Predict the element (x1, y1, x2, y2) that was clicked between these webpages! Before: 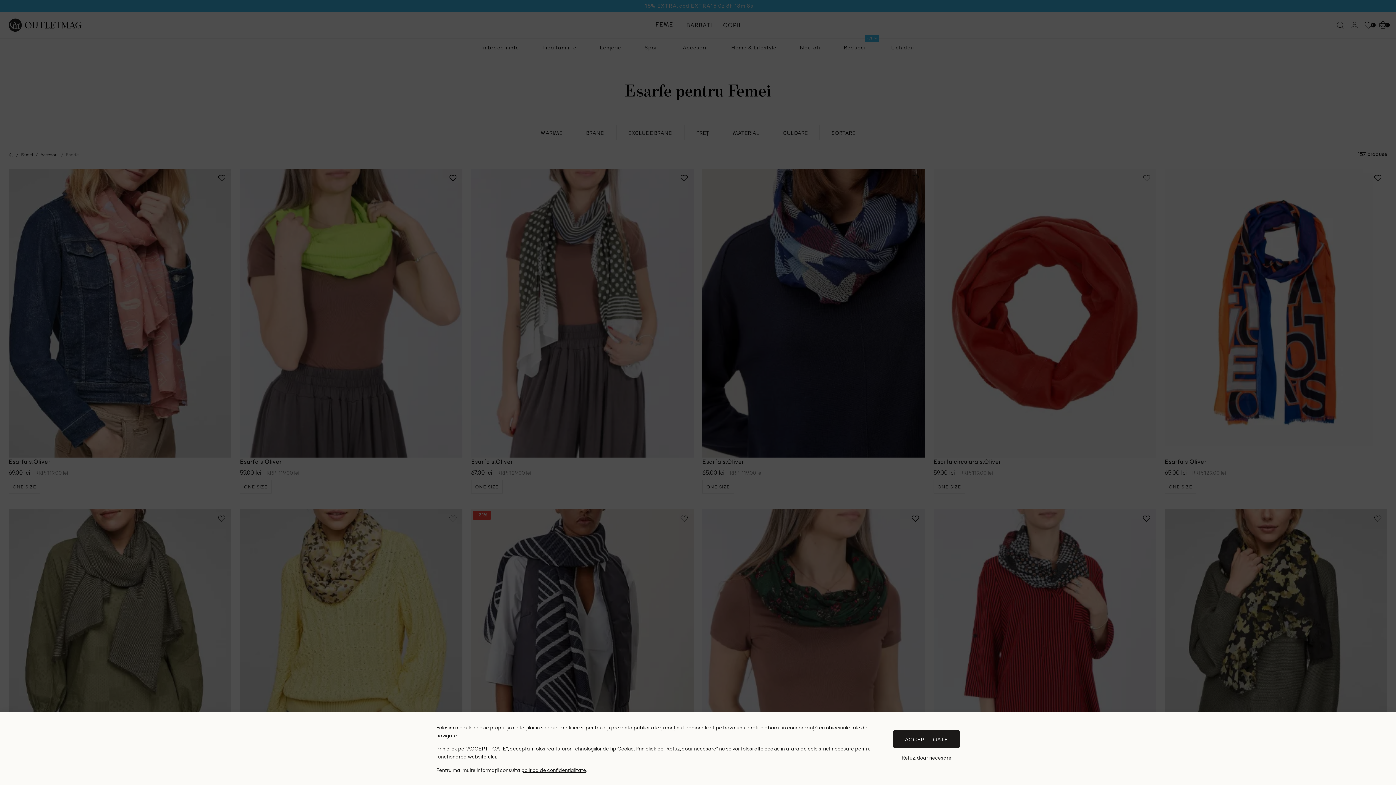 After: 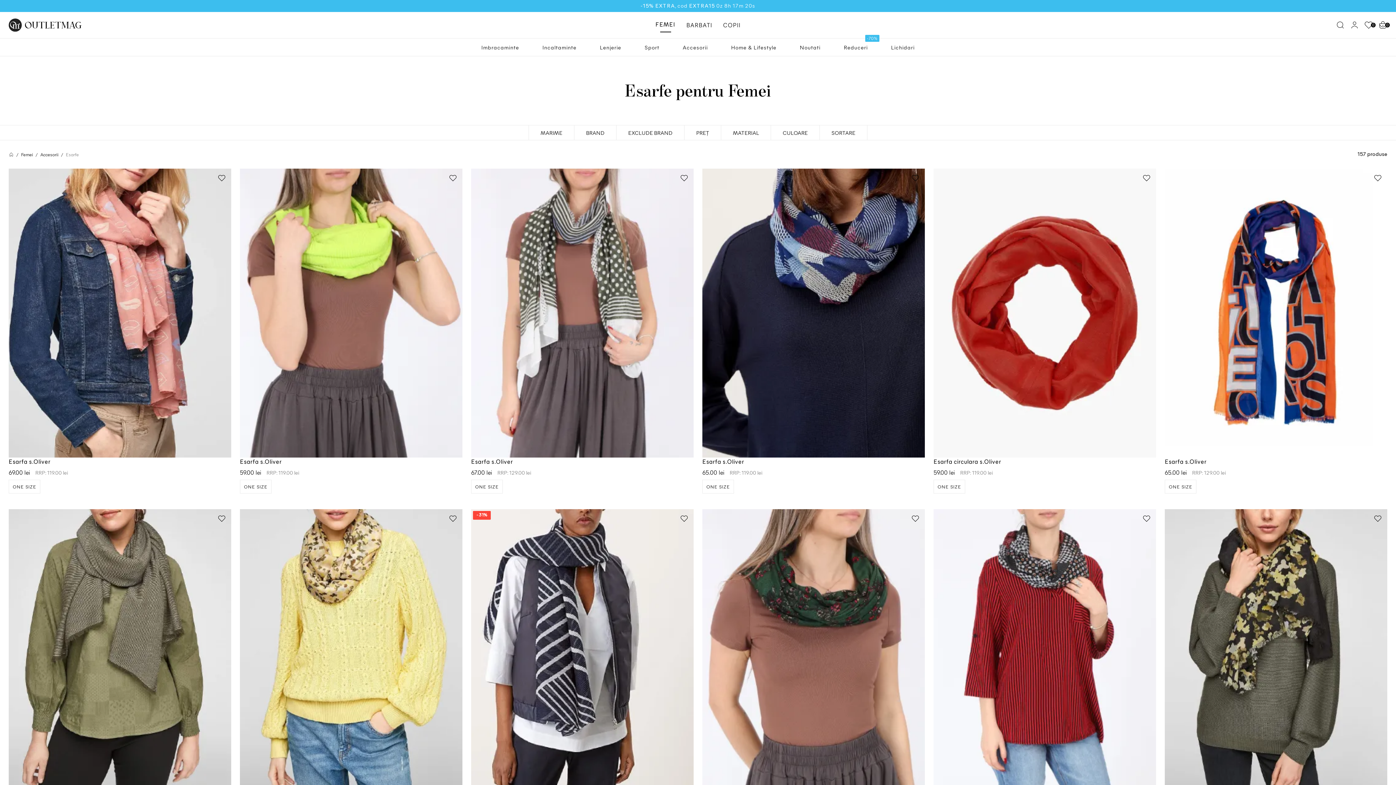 Action: label: Refuz, doar necesare bbox: (893, 754, 960, 761)